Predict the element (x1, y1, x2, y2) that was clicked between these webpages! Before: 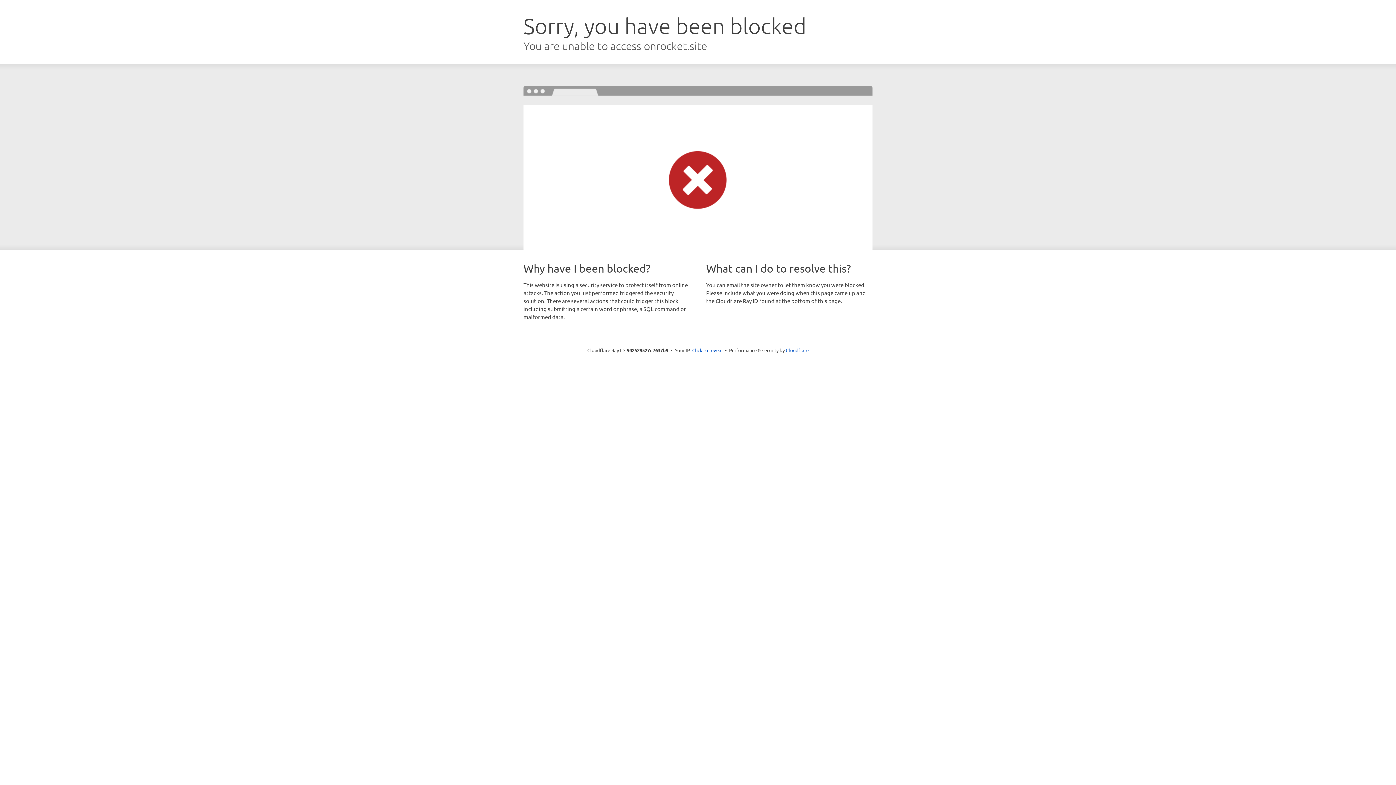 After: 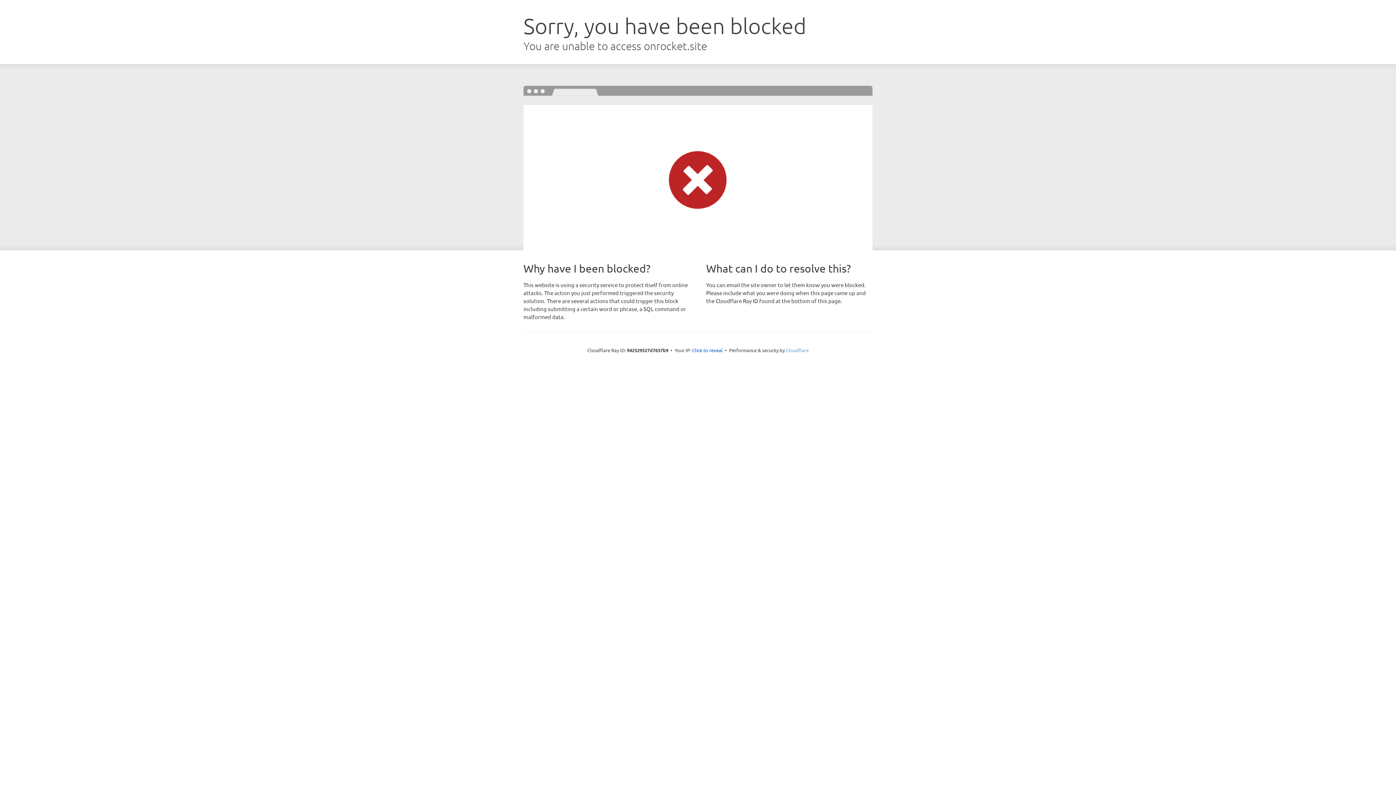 Action: bbox: (786, 347, 808, 353) label: Cloudflare